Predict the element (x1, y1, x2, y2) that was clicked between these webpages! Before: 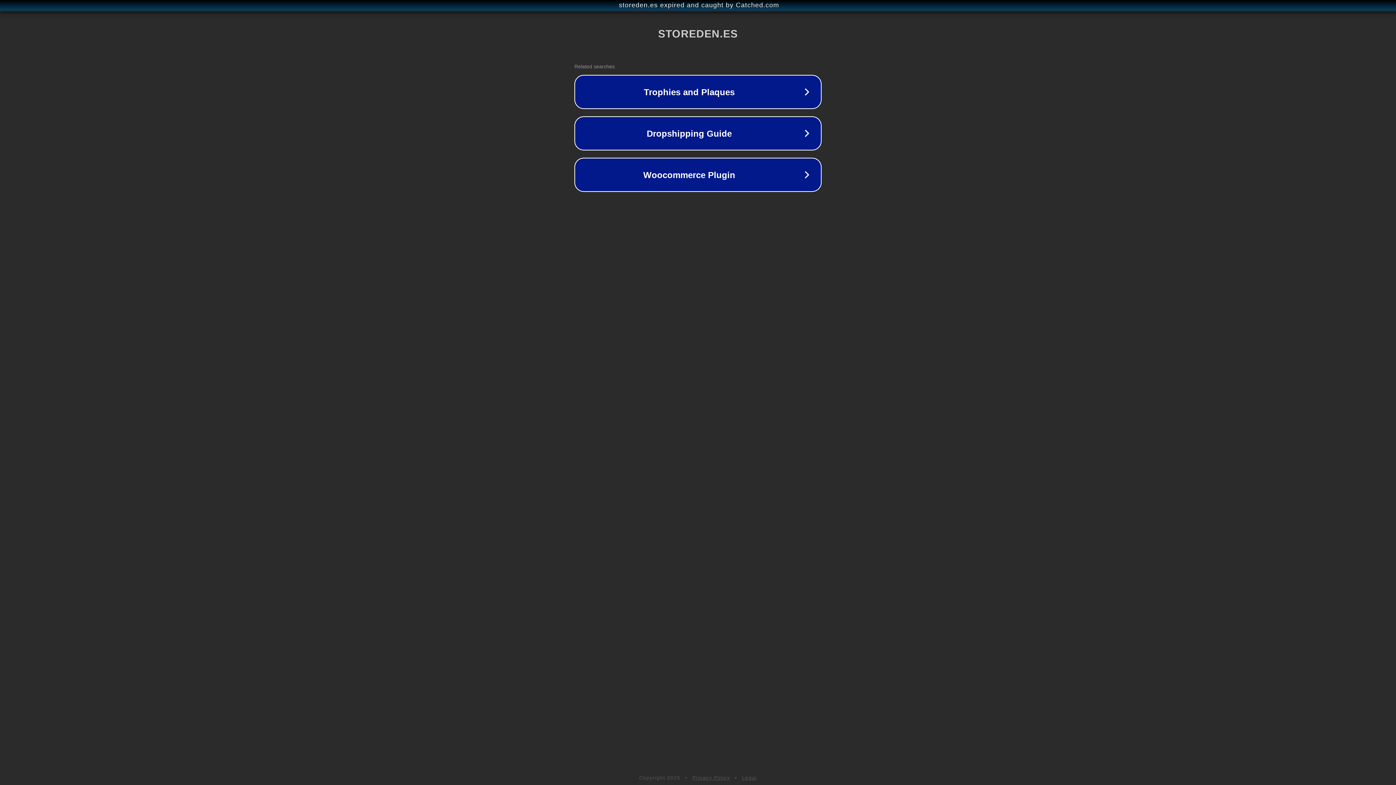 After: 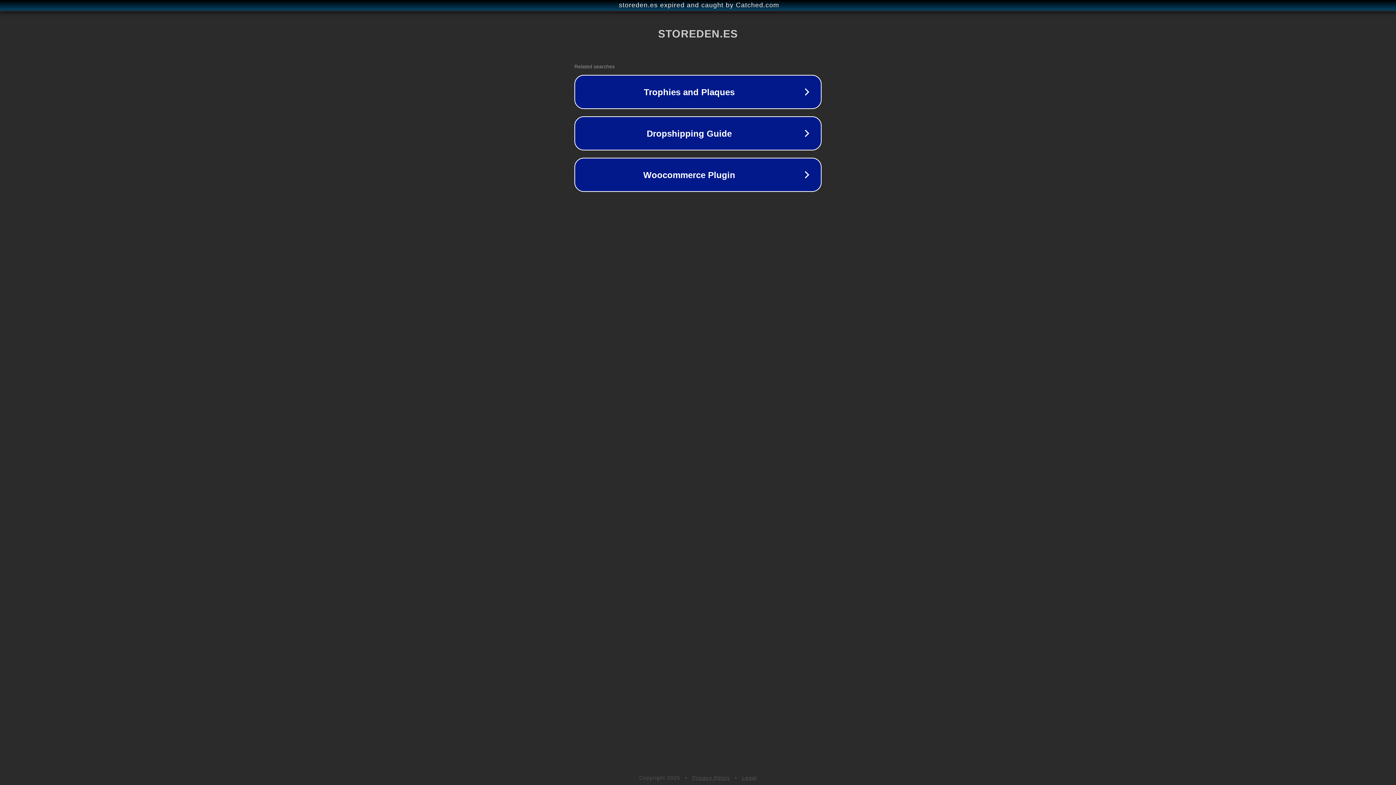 Action: bbox: (742, 775, 757, 781) label: Legal